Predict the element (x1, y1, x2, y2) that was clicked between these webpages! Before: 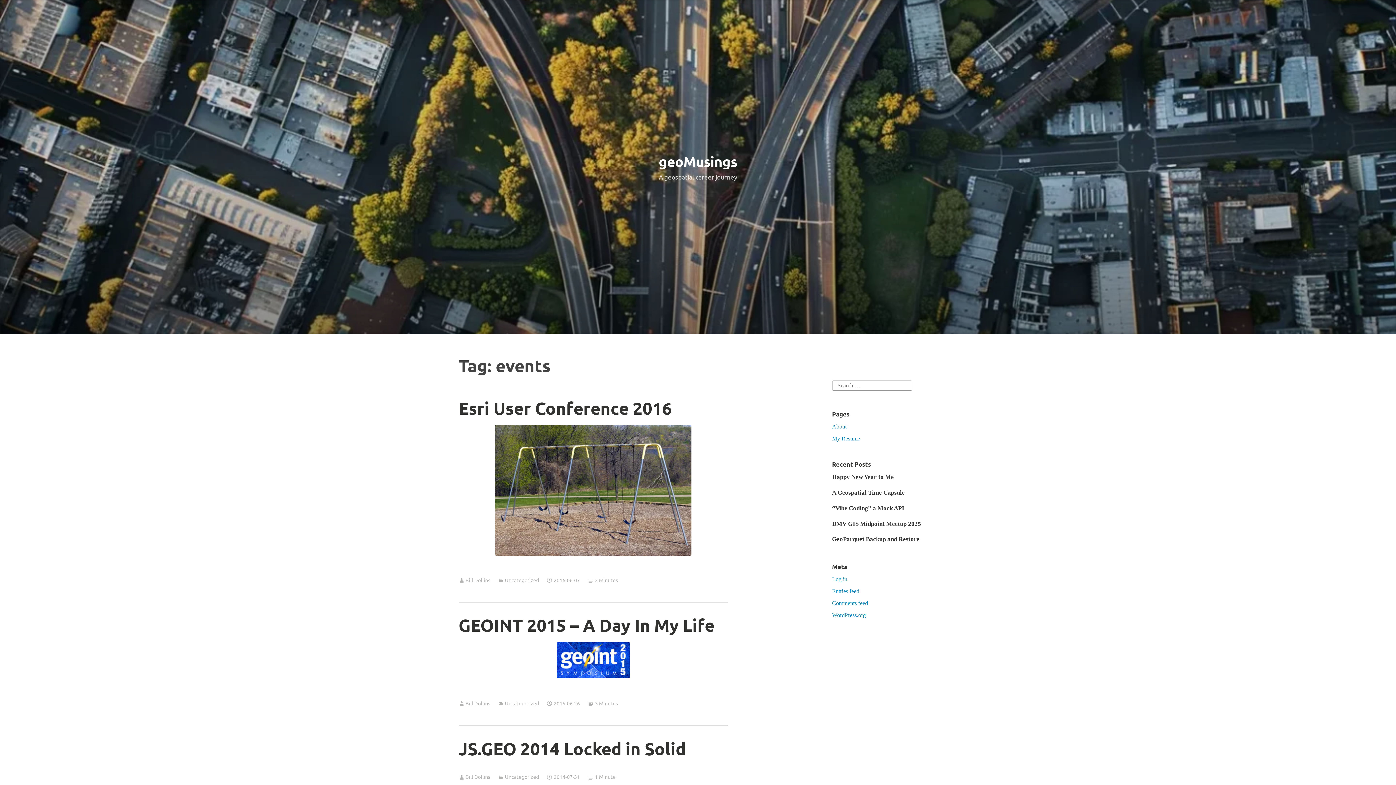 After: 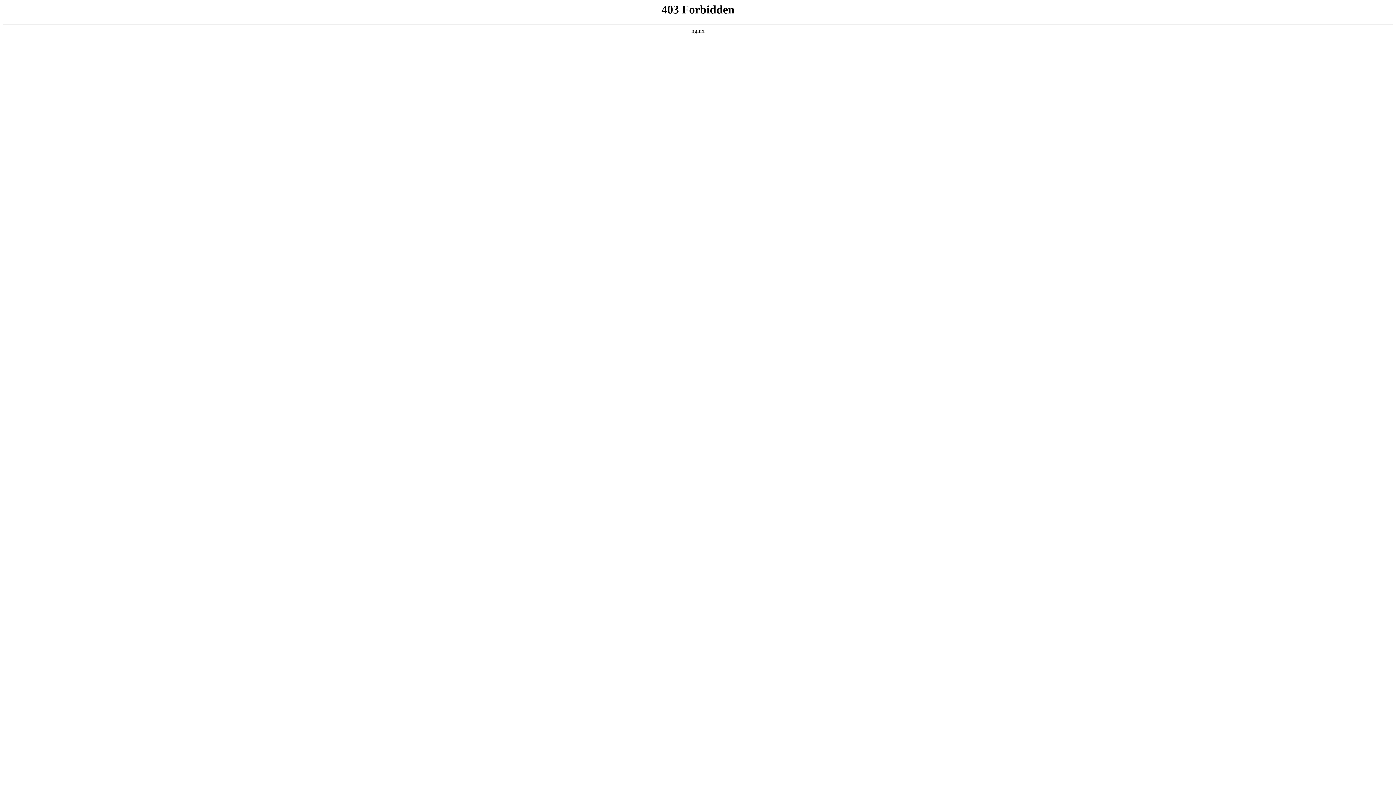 Action: label: WordPress.org bbox: (832, 612, 866, 618)